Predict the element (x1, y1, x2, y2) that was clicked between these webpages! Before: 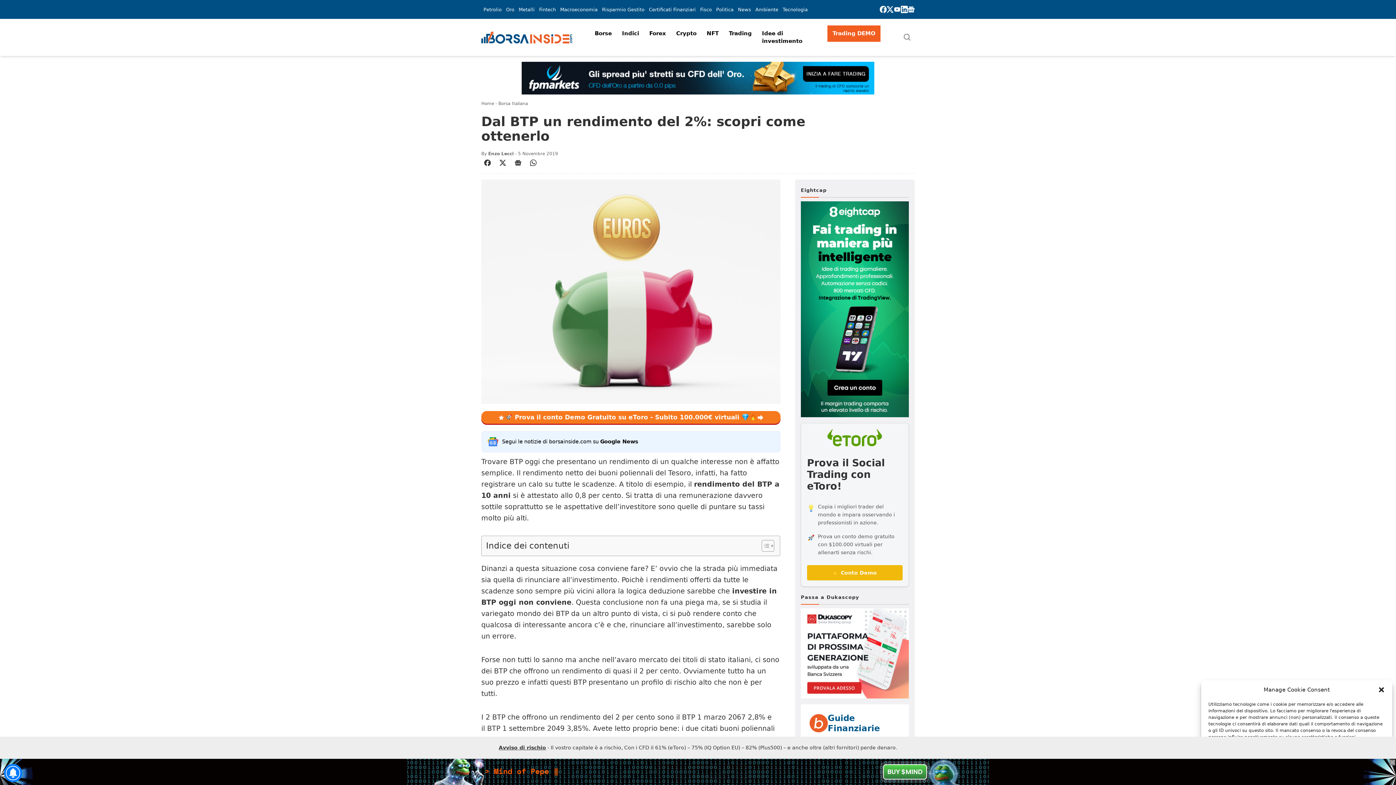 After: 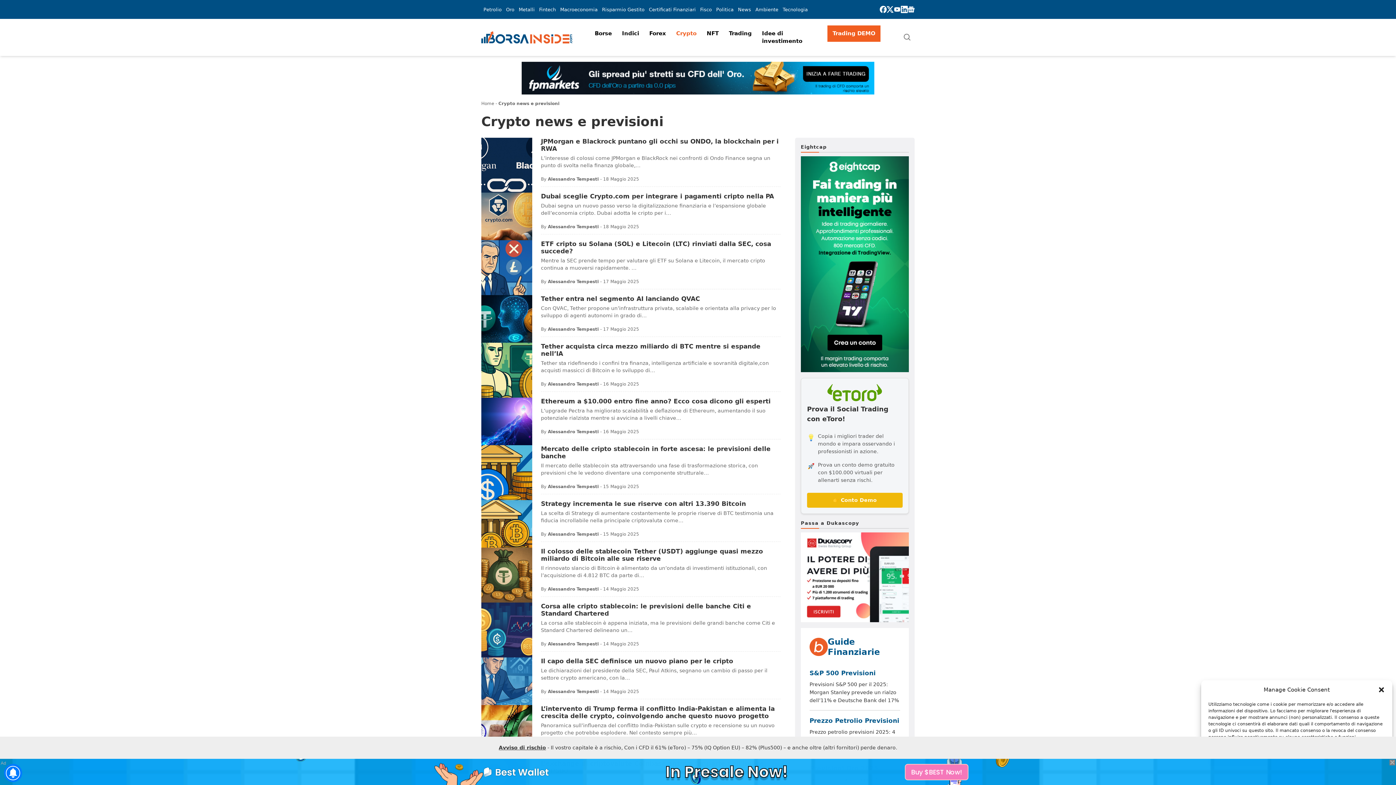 Action: bbox: (671, 25, 701, 41) label: Crypto